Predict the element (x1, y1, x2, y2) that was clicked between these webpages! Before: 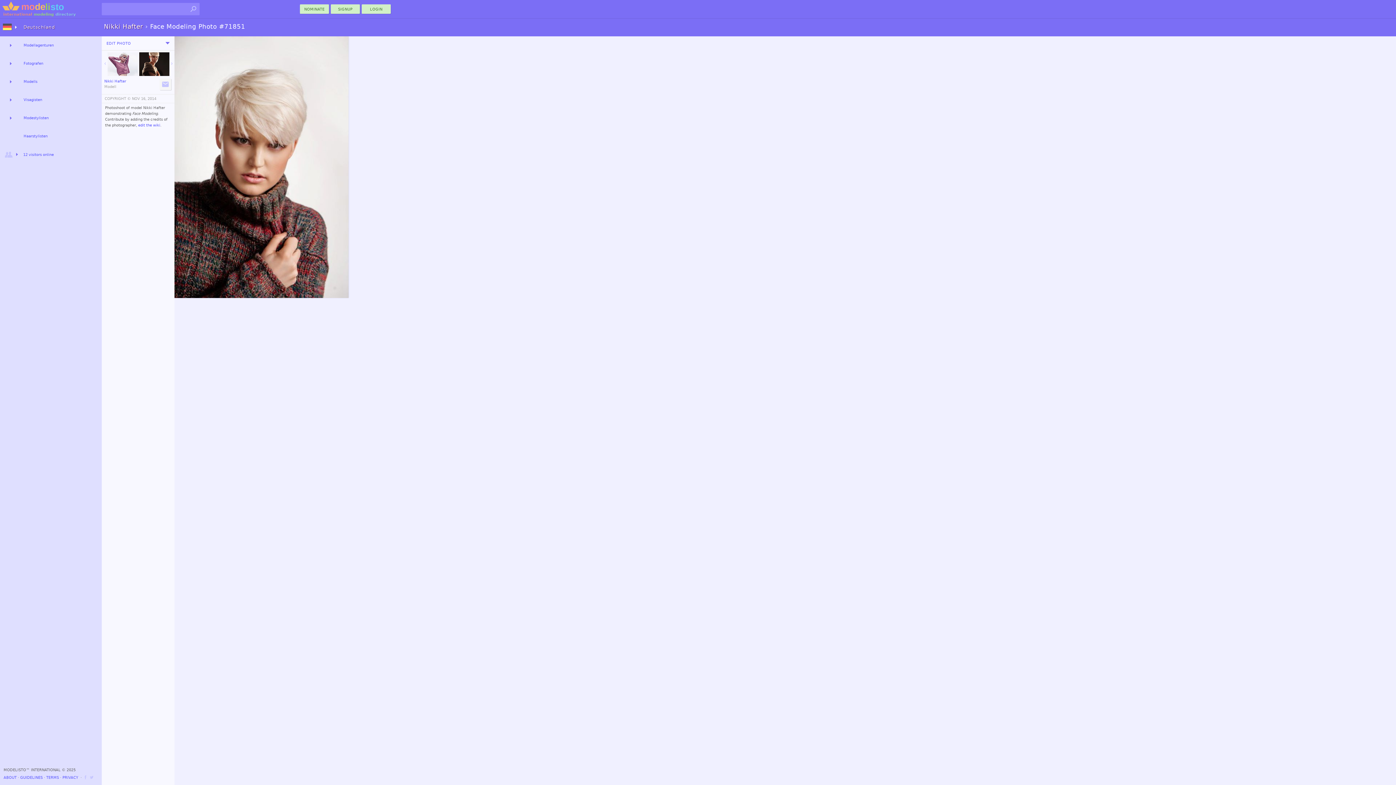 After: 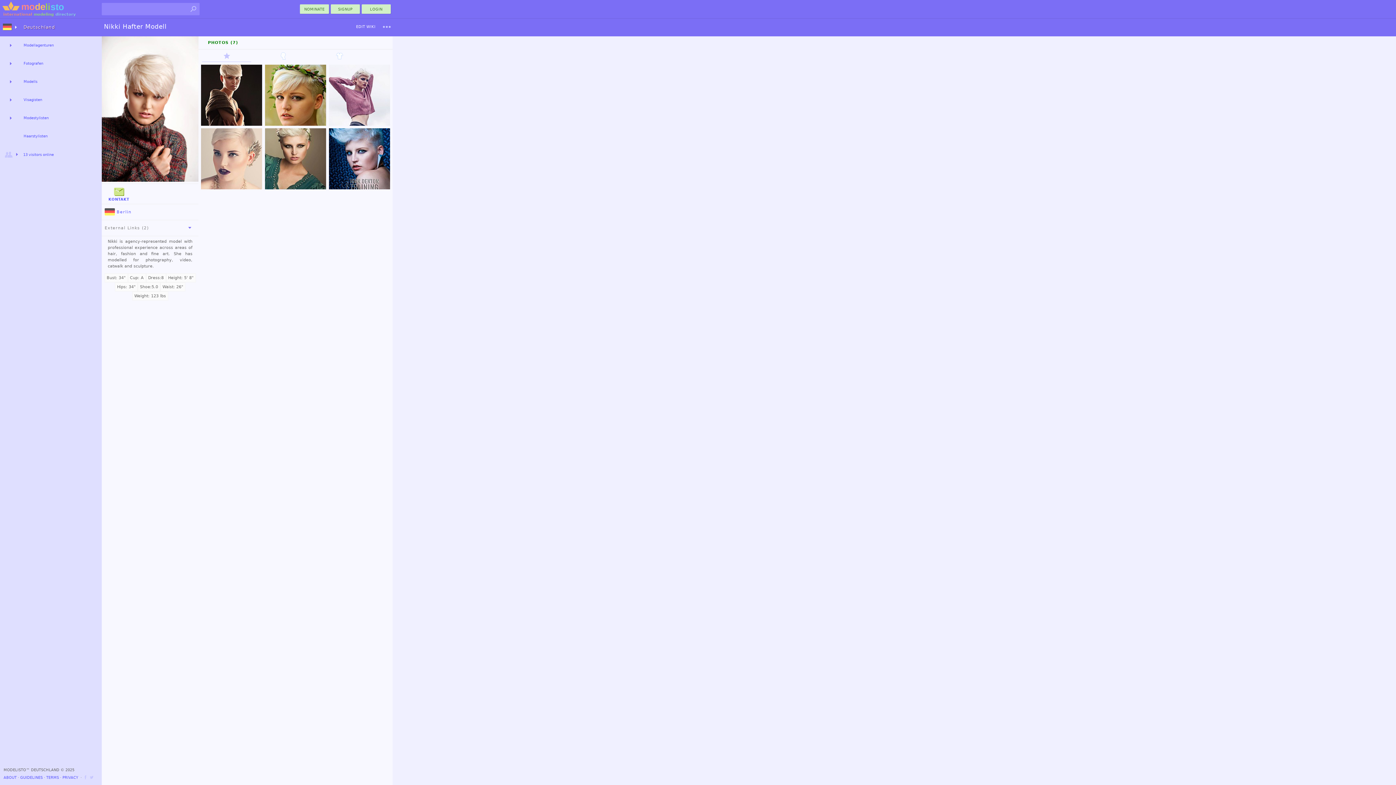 Action: label: Nikki Hafter

Modell bbox: (104, 79, 146, 89)